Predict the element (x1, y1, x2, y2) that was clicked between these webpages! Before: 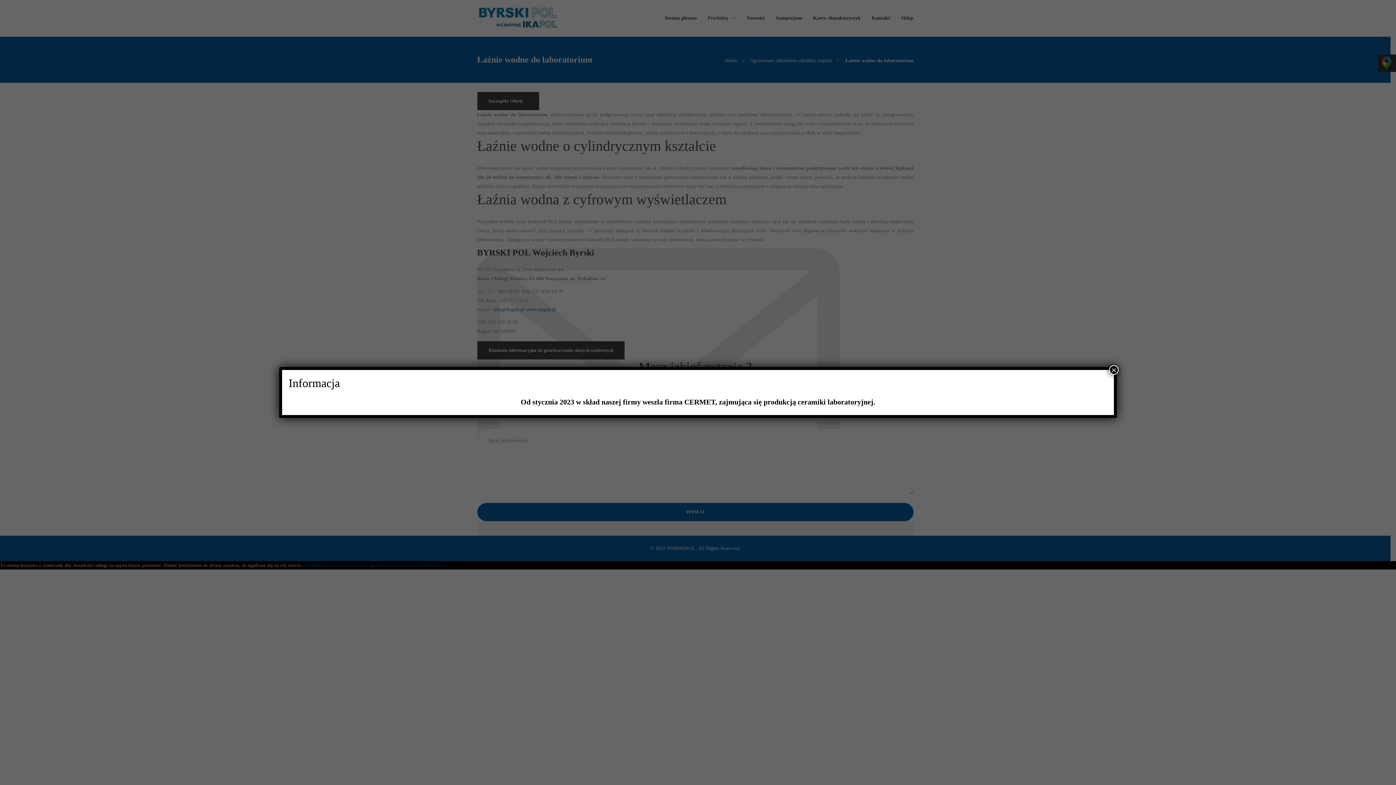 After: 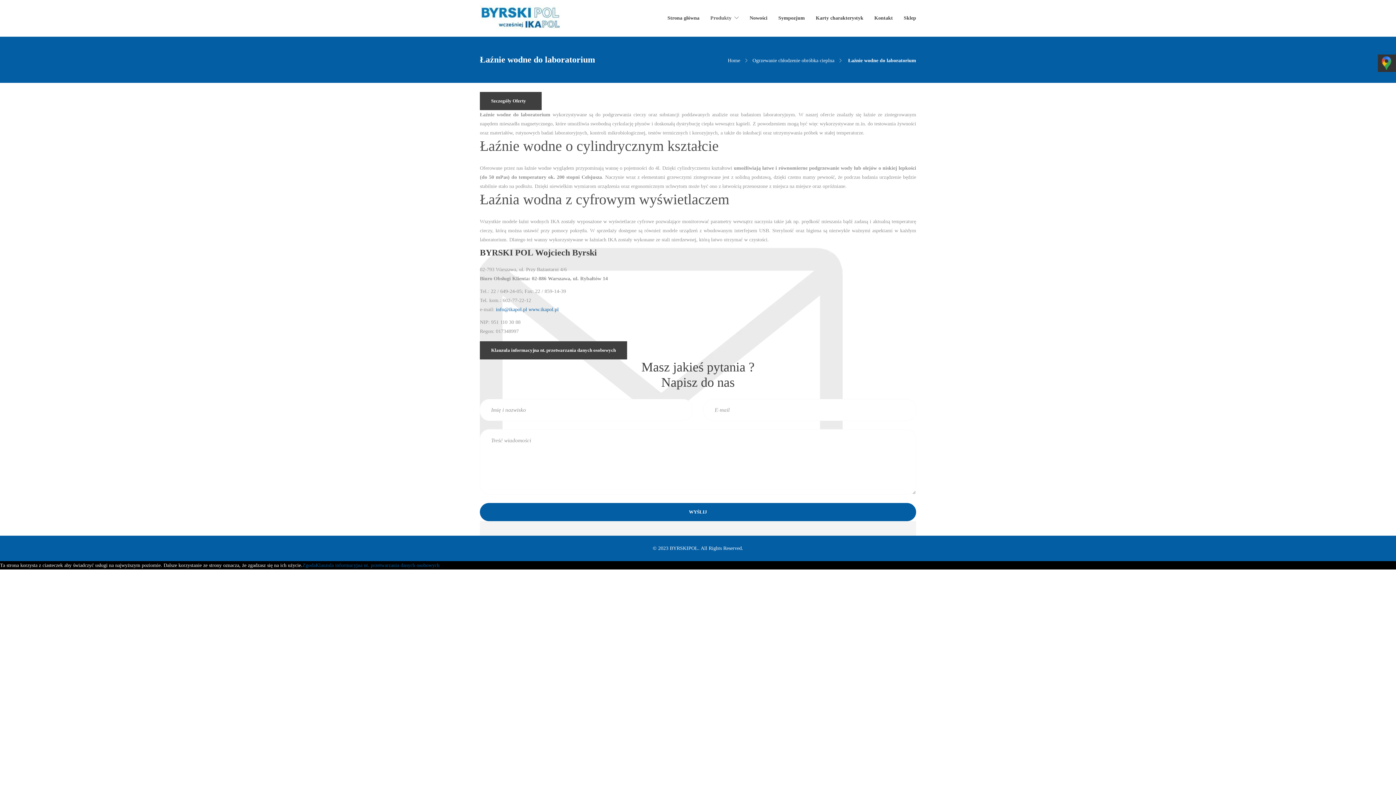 Action: label: Zamknij bbox: (1109, 365, 1118, 374)